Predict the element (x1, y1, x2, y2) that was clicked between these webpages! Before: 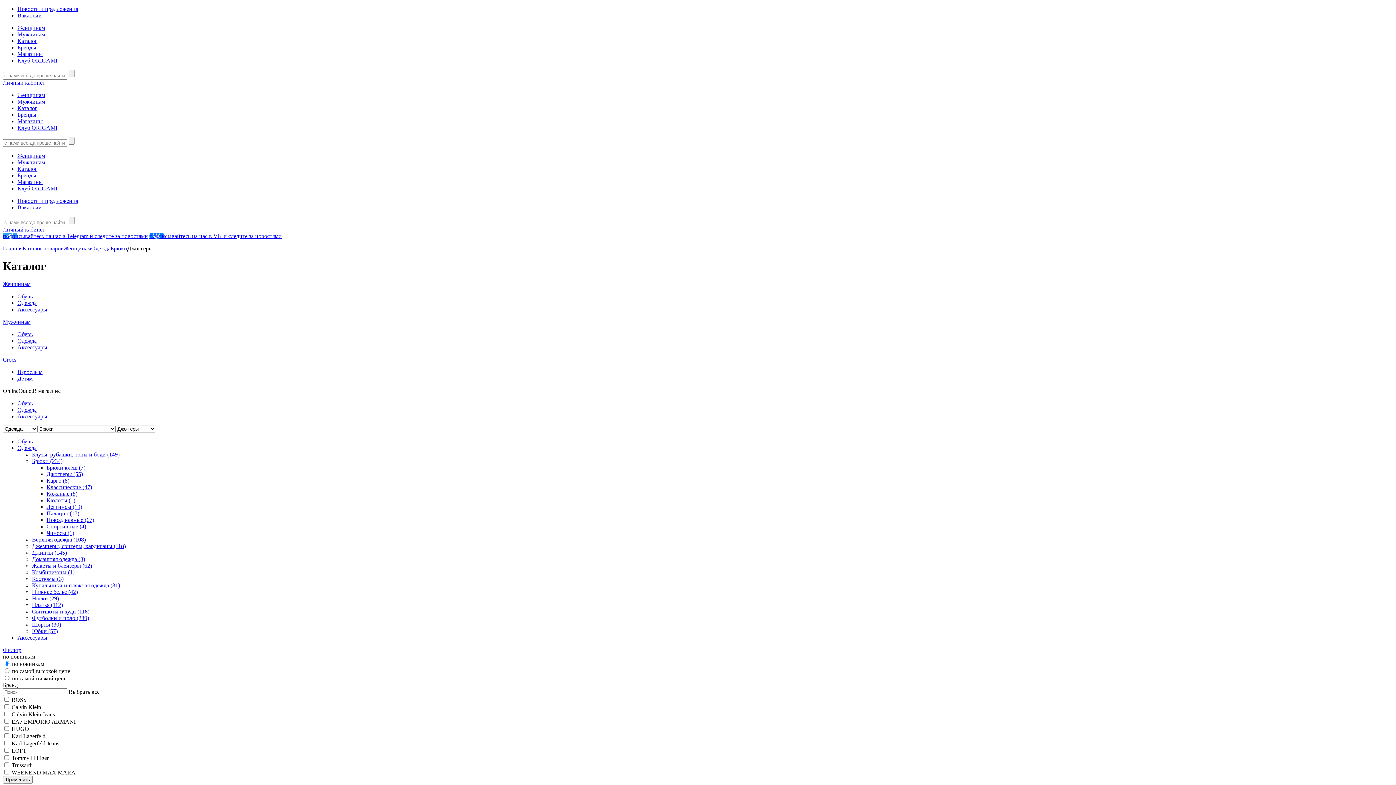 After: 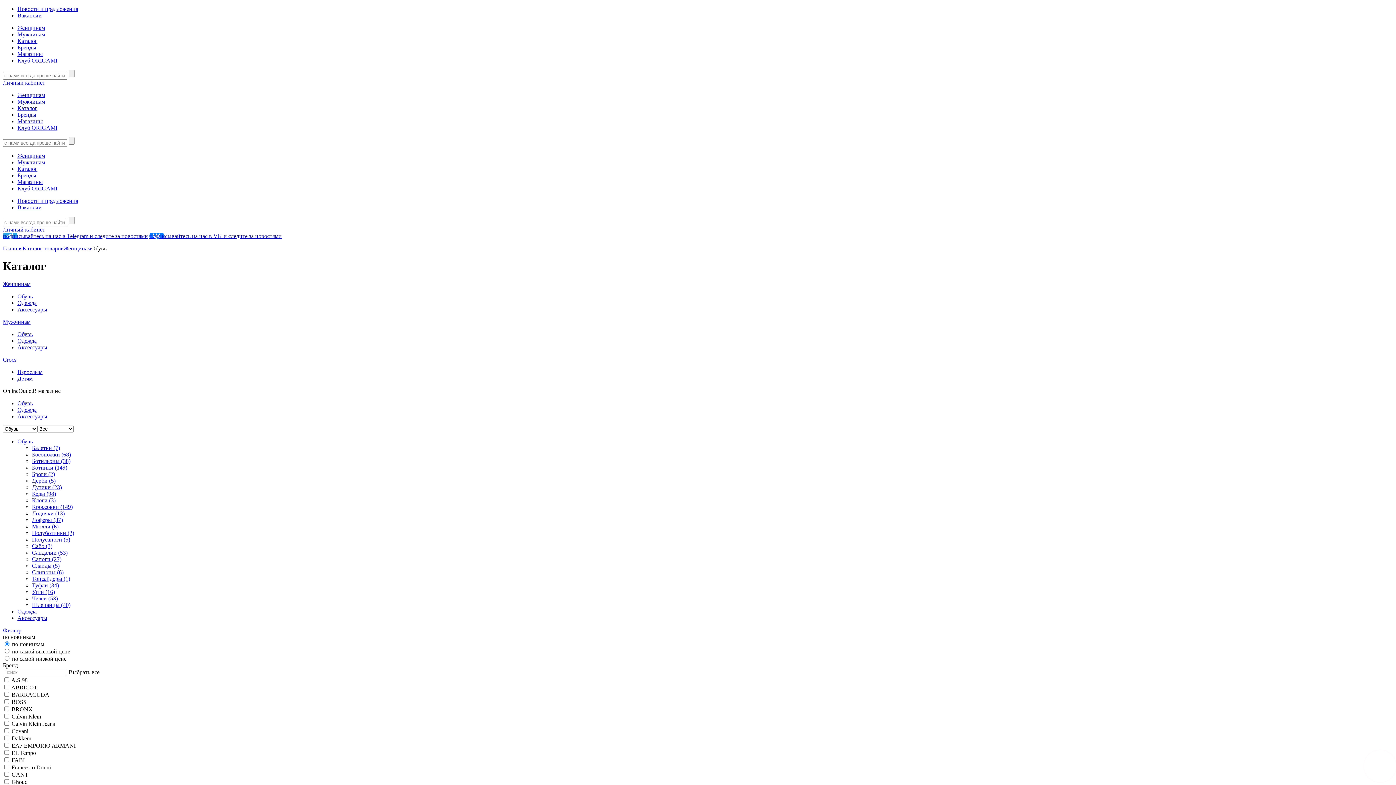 Action: label: Обувь bbox: (17, 438, 32, 444)